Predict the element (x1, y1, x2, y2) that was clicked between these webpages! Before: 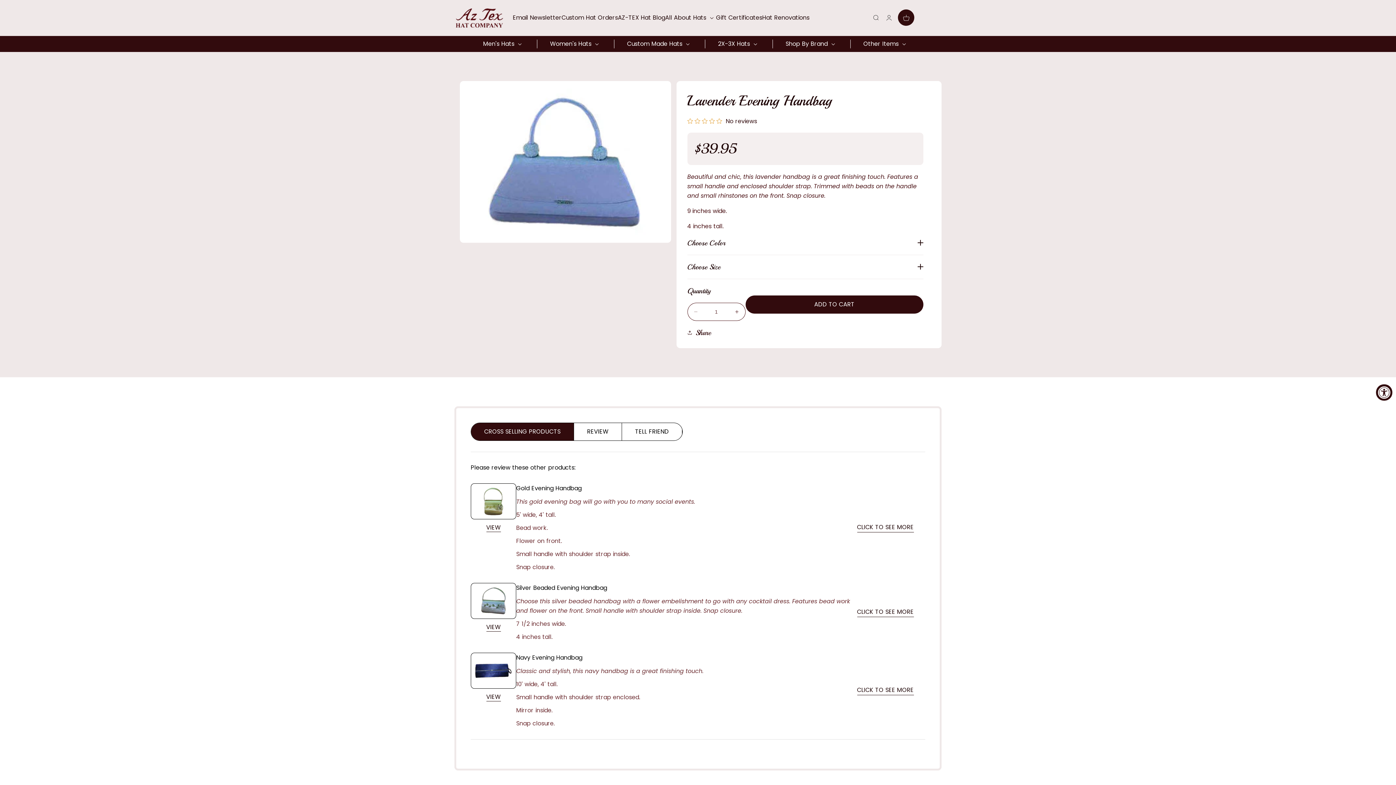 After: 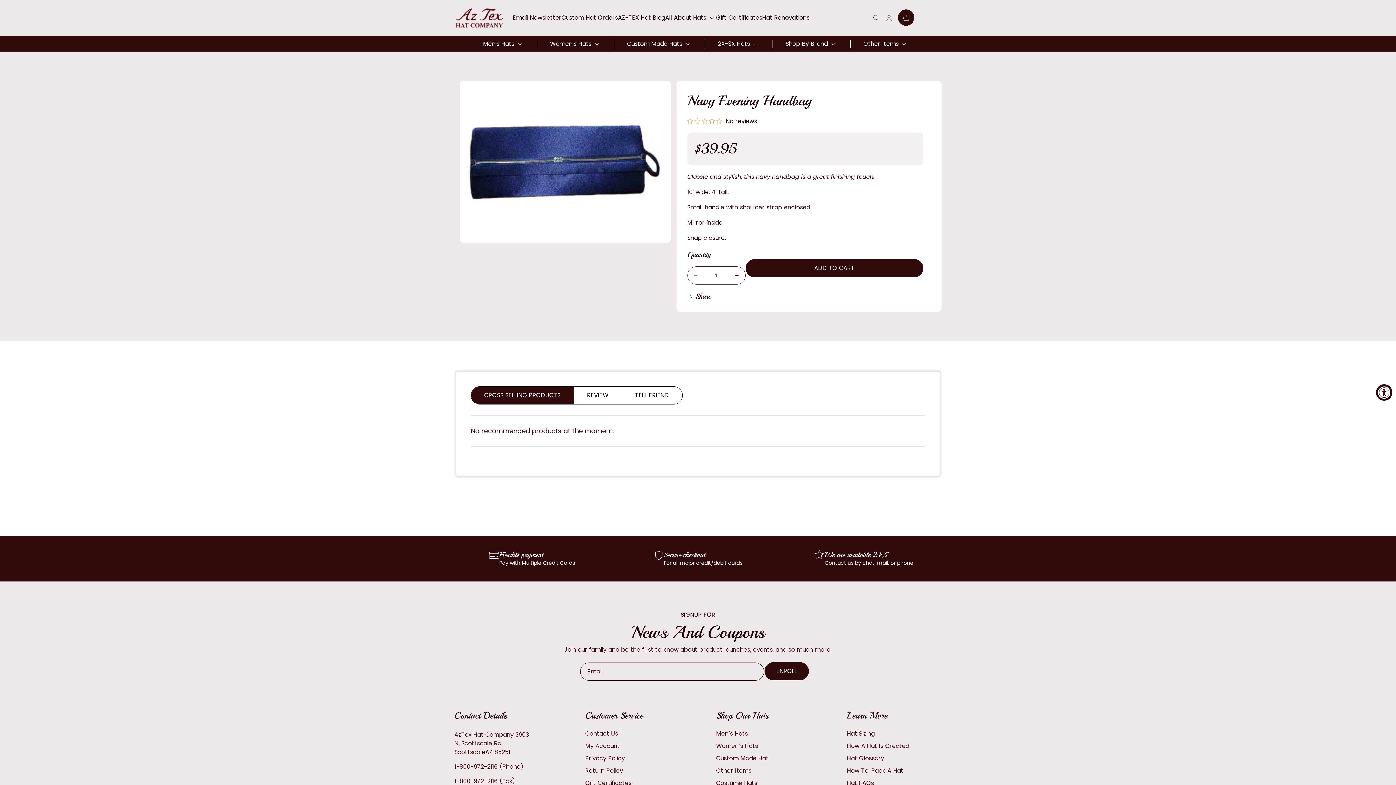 Action: bbox: (857, 685, 914, 695) label: CLICK TO SEE MORE